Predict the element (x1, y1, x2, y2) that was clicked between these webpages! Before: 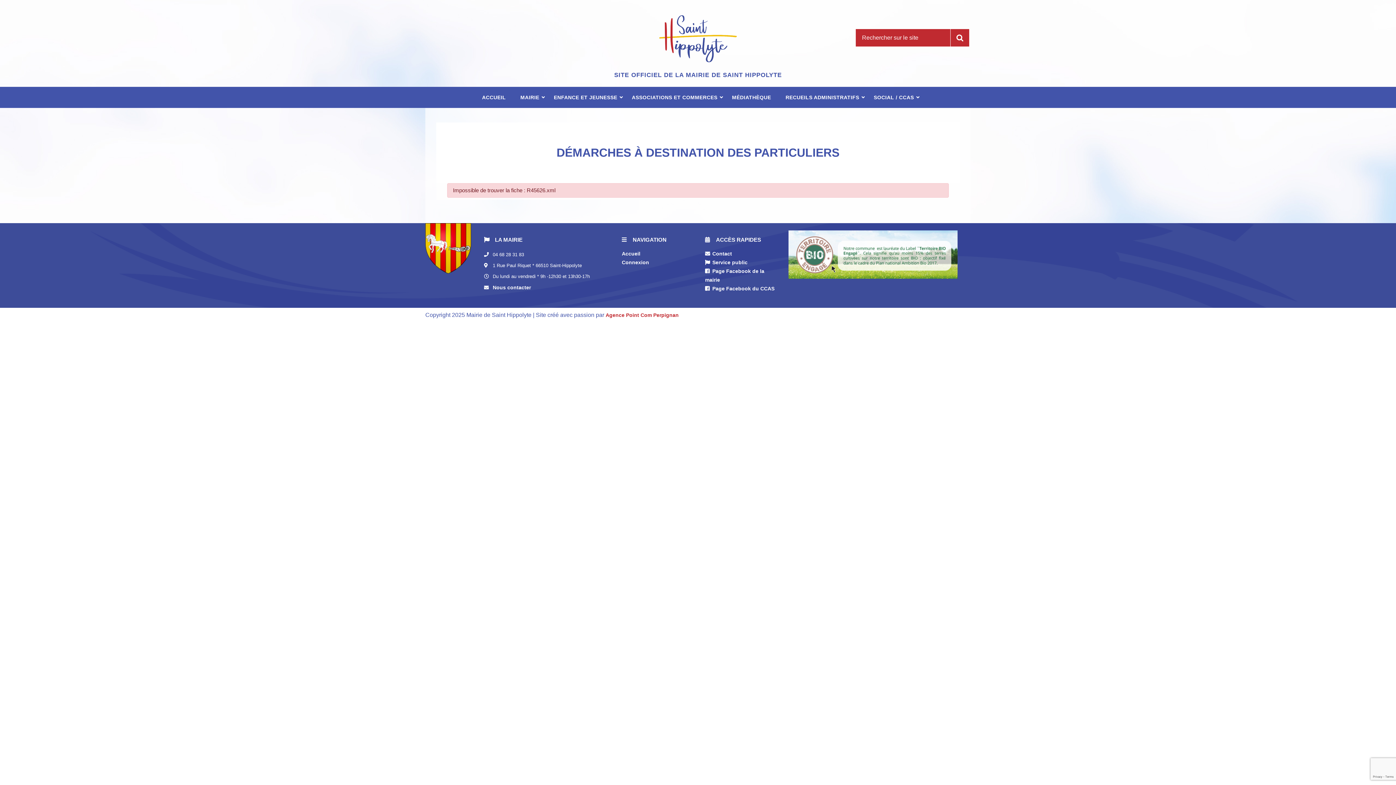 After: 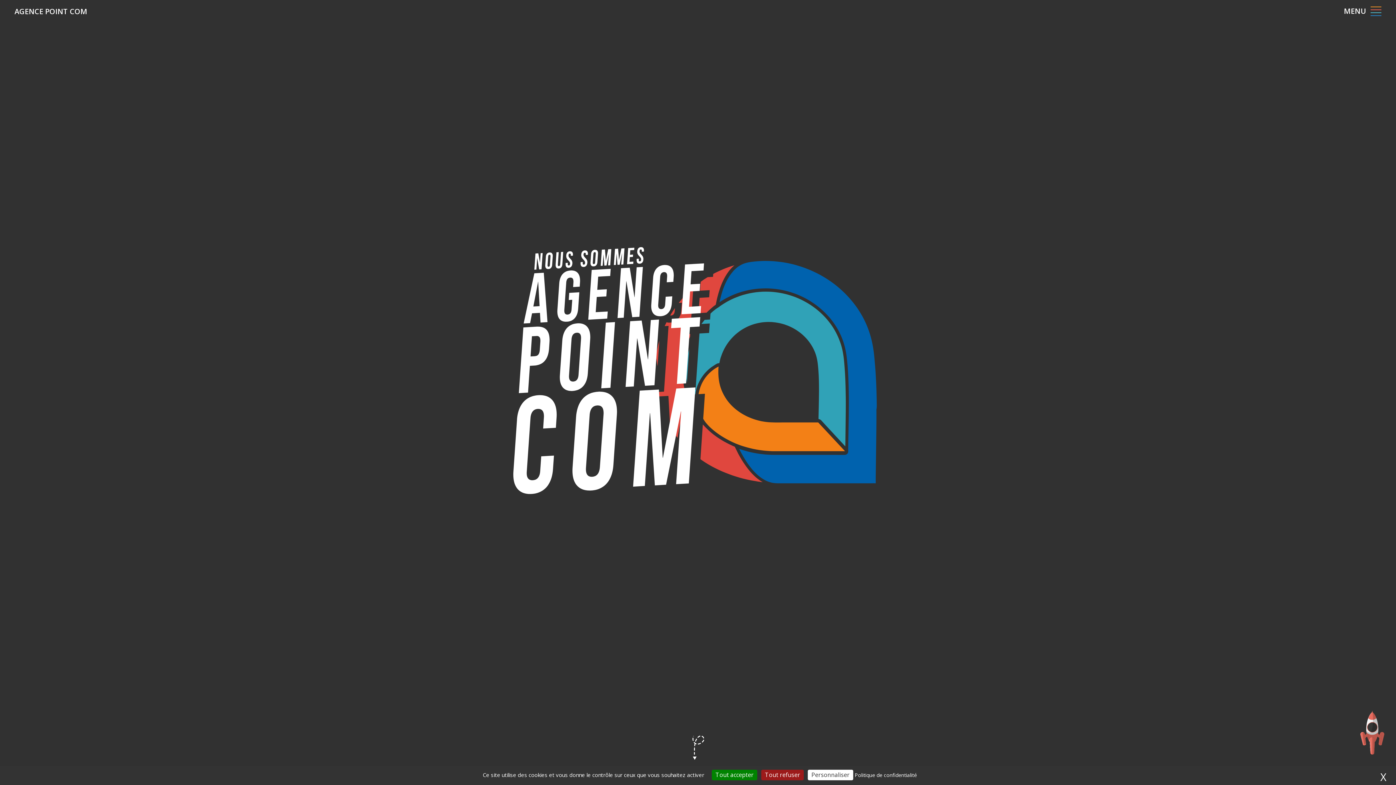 Action: label: Agence Point Com Perpignan bbox: (605, 312, 678, 318)